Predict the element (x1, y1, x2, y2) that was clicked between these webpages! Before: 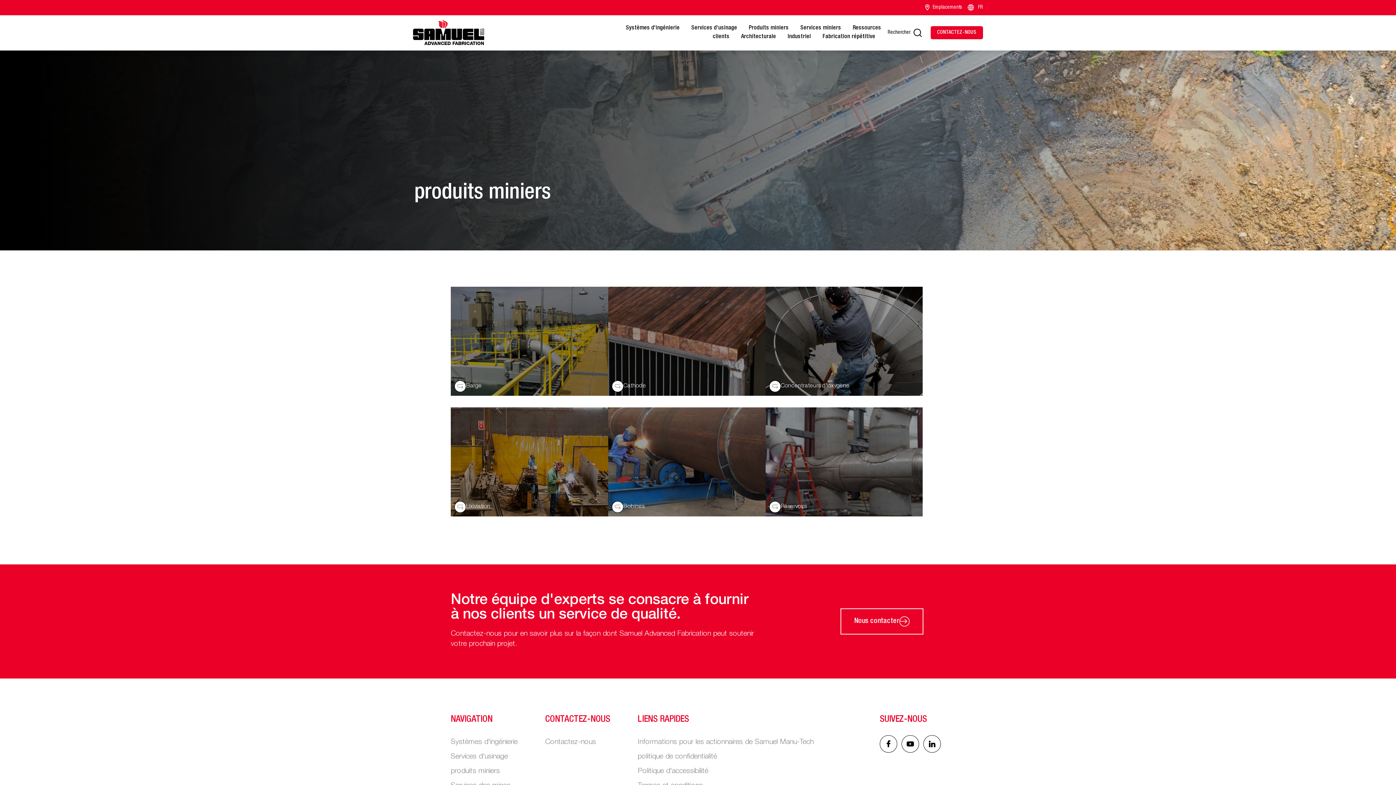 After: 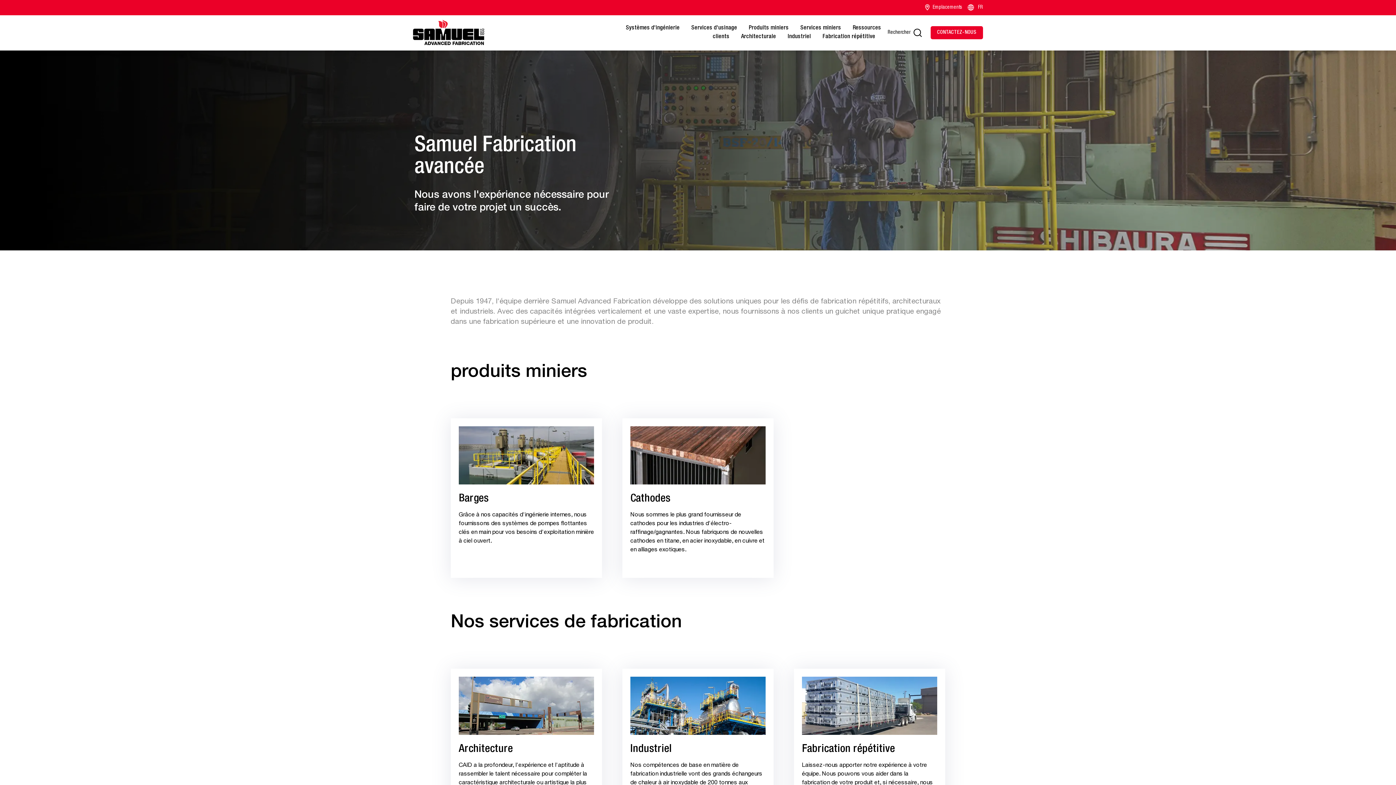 Action: bbox: (413, 19, 484, 46) label: Main logo